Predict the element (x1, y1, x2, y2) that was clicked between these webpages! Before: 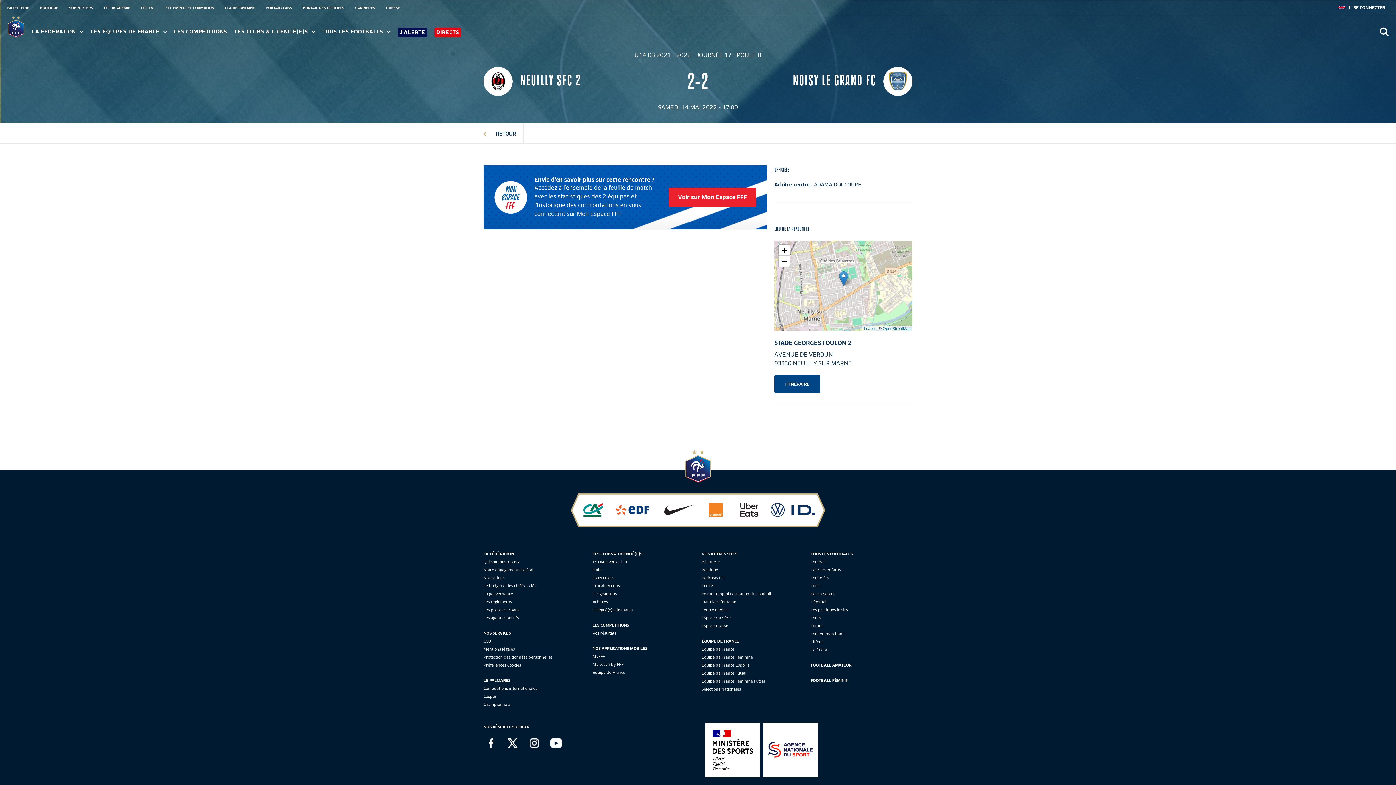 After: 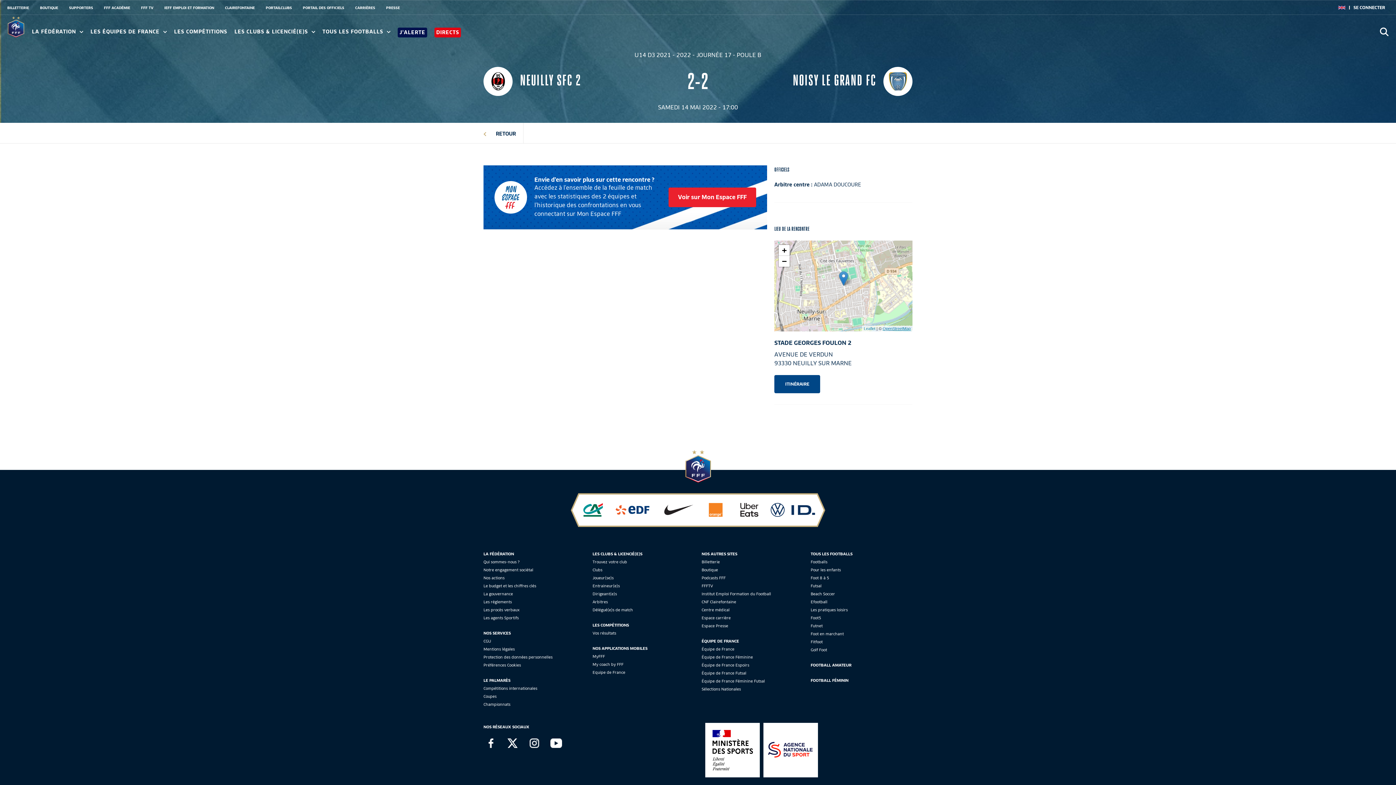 Action: label: OpenStreetMap bbox: (882, 326, 910, 330)